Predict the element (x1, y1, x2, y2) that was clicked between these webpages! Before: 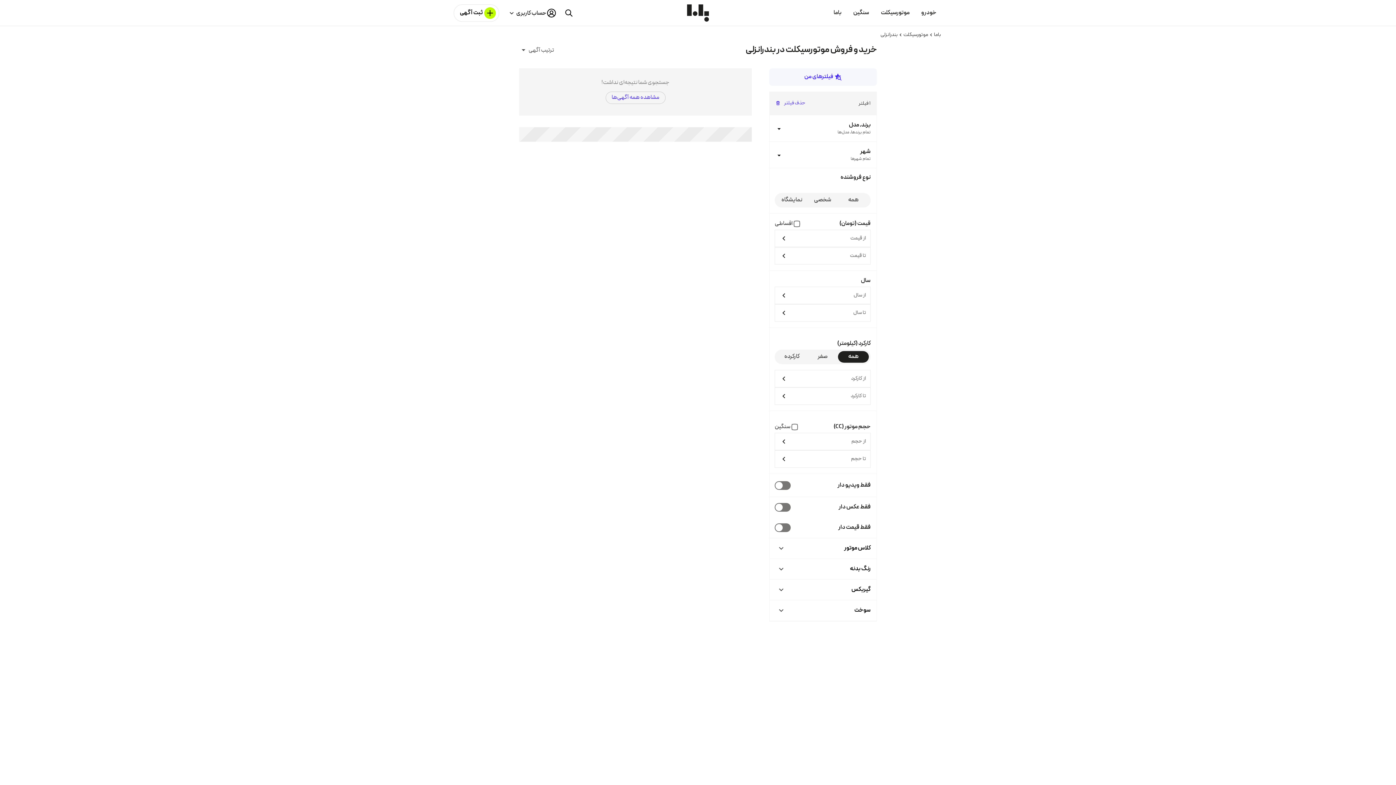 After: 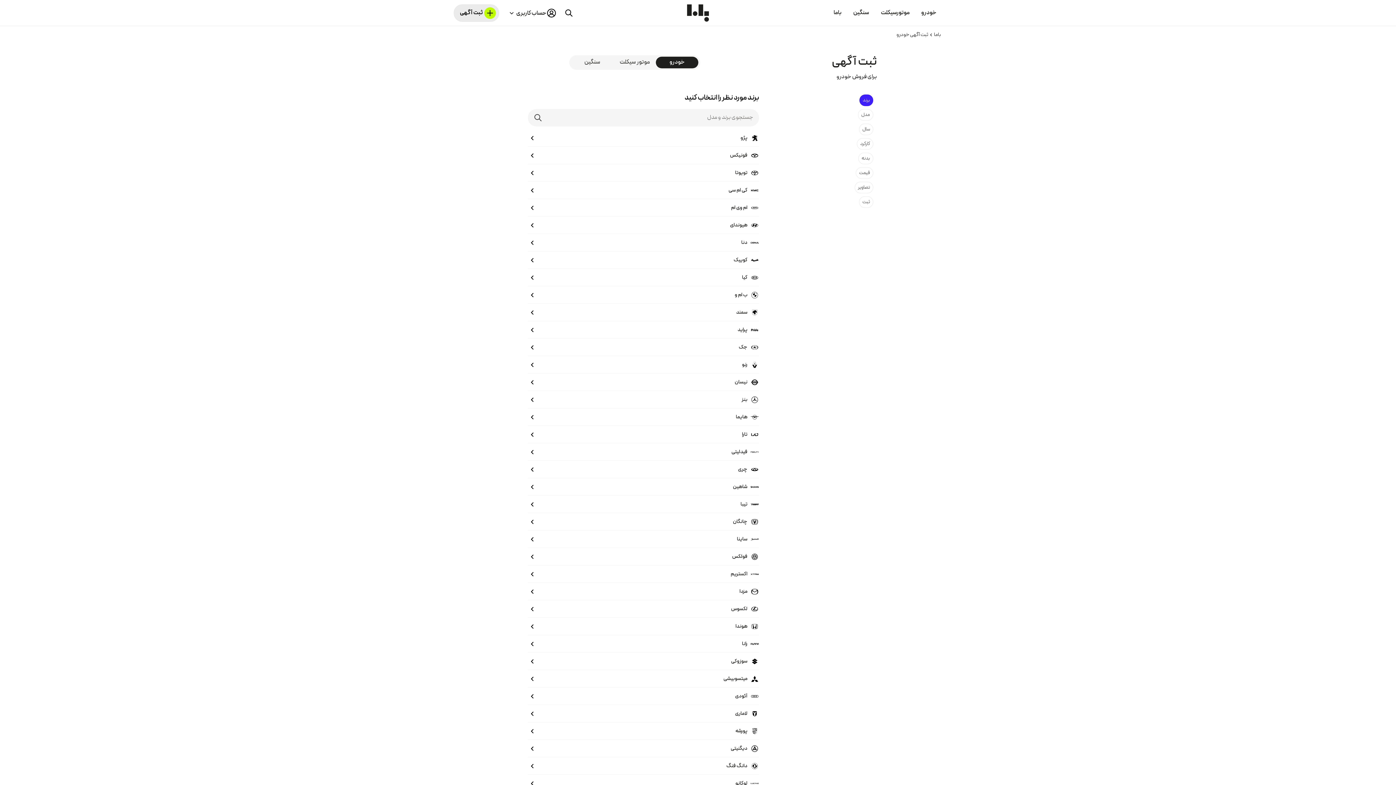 Action: bbox: (453, 4, 499, 21) label: ثبت آگهی